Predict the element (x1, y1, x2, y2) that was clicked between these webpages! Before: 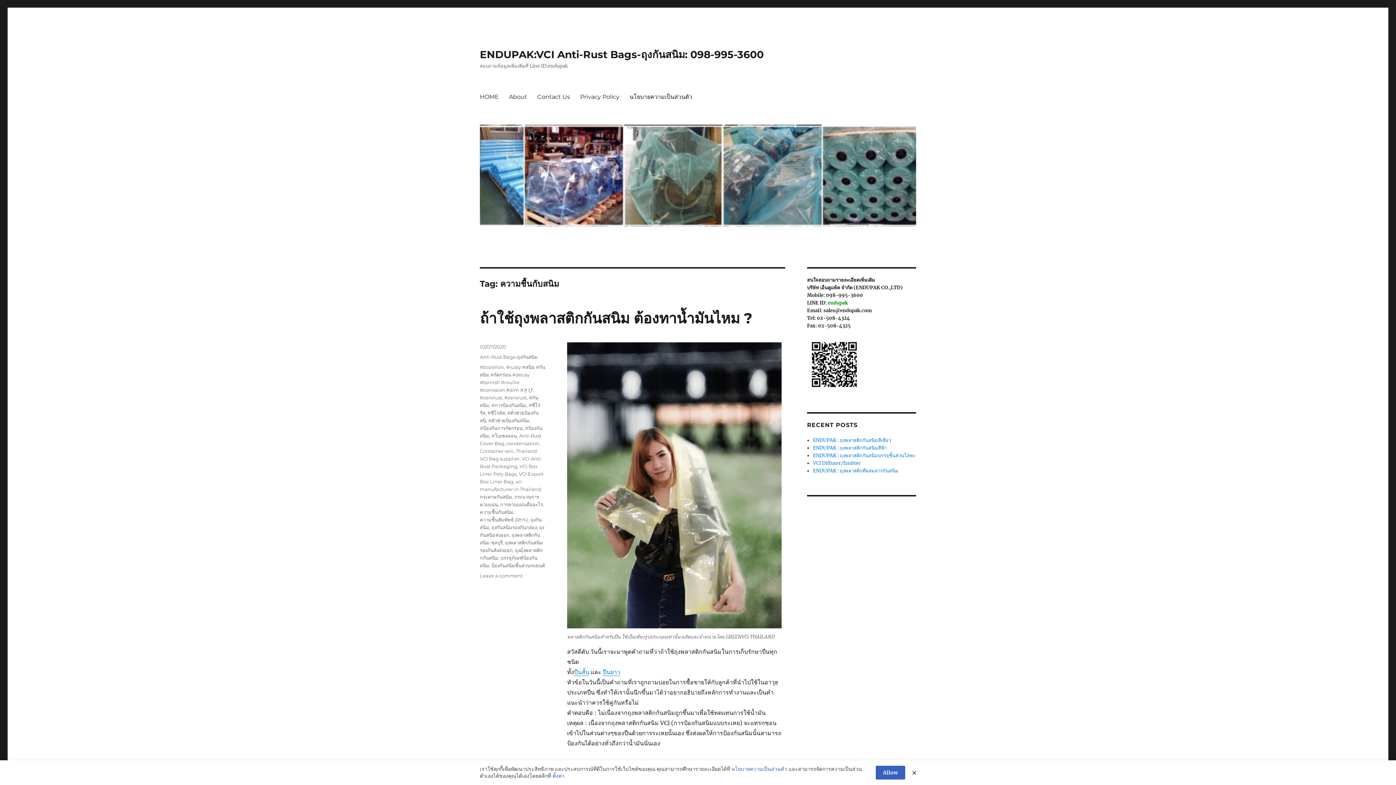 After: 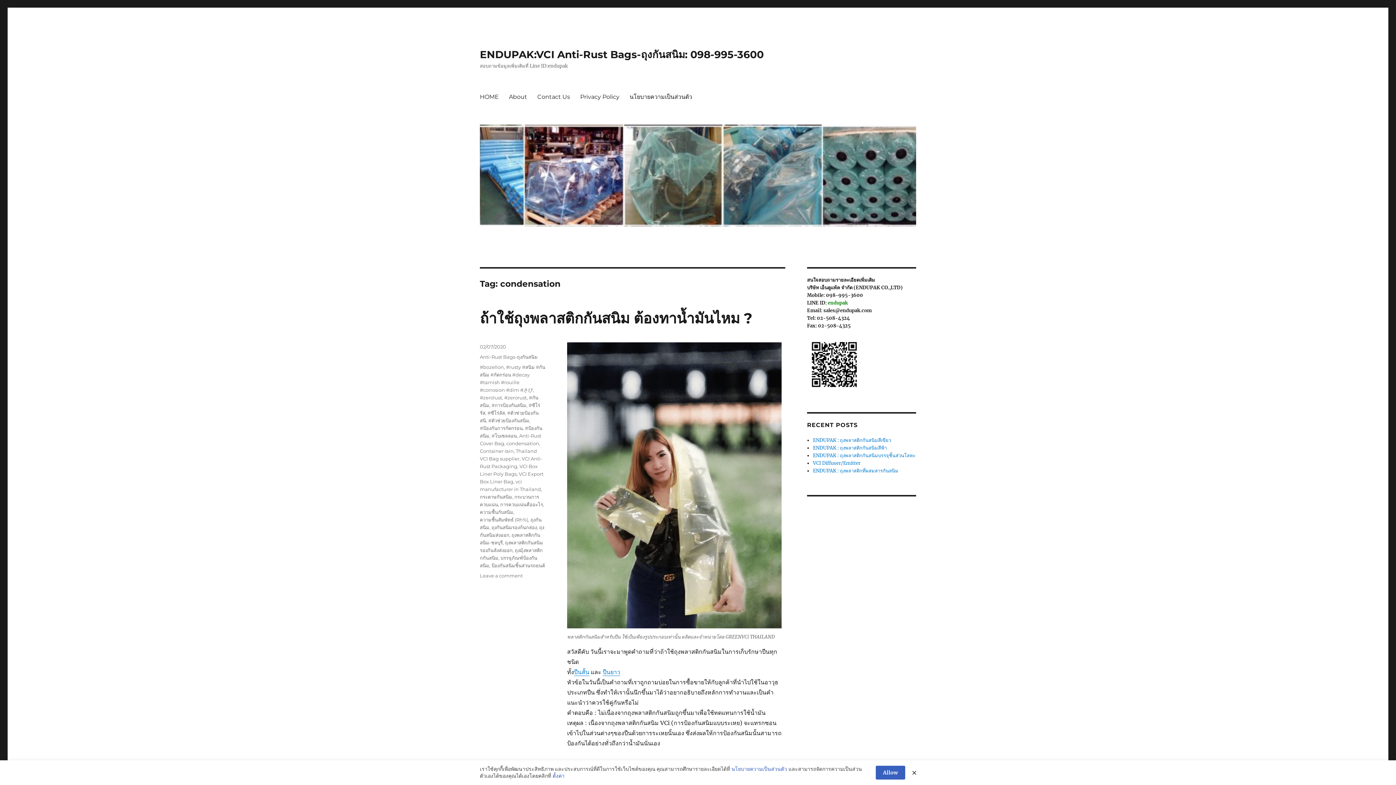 Action: label: condensation bbox: (506, 440, 539, 446)